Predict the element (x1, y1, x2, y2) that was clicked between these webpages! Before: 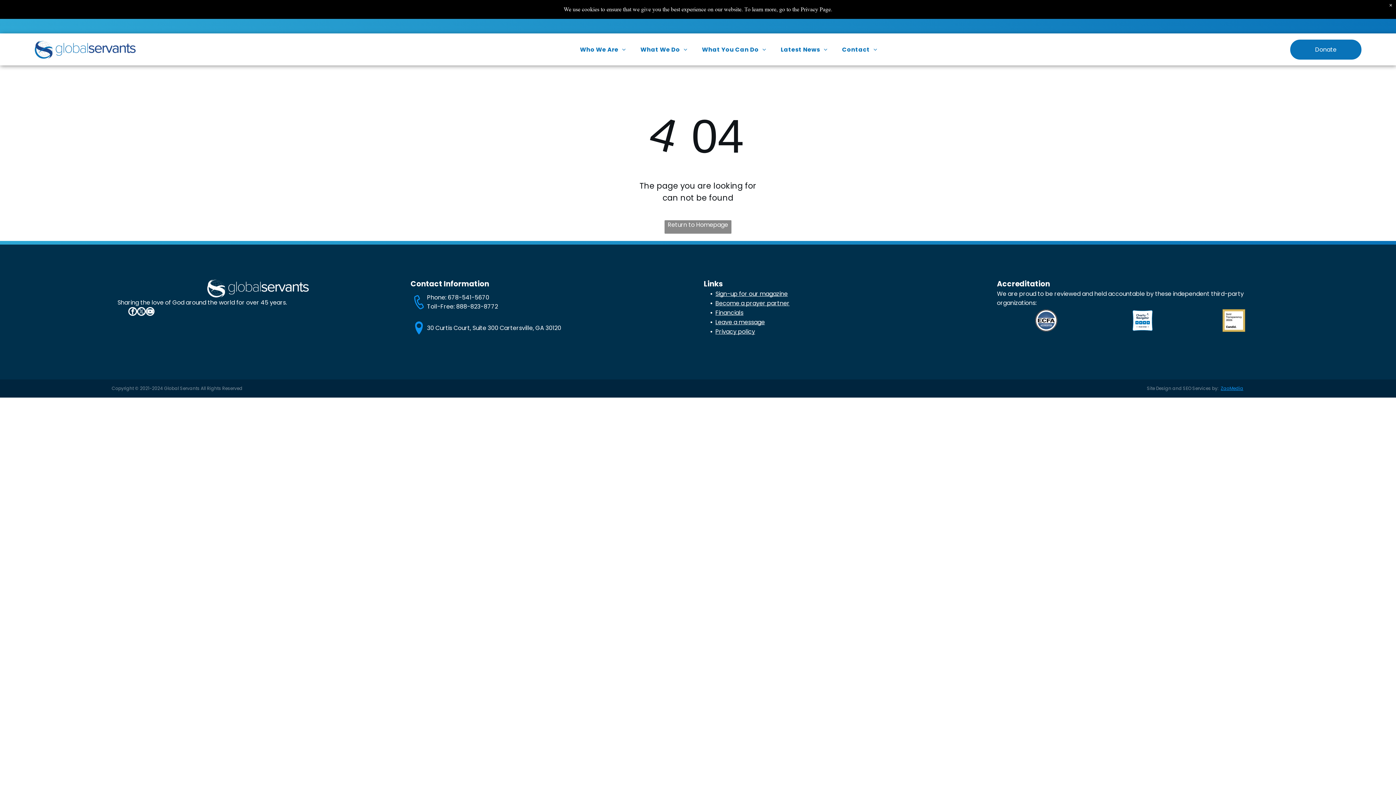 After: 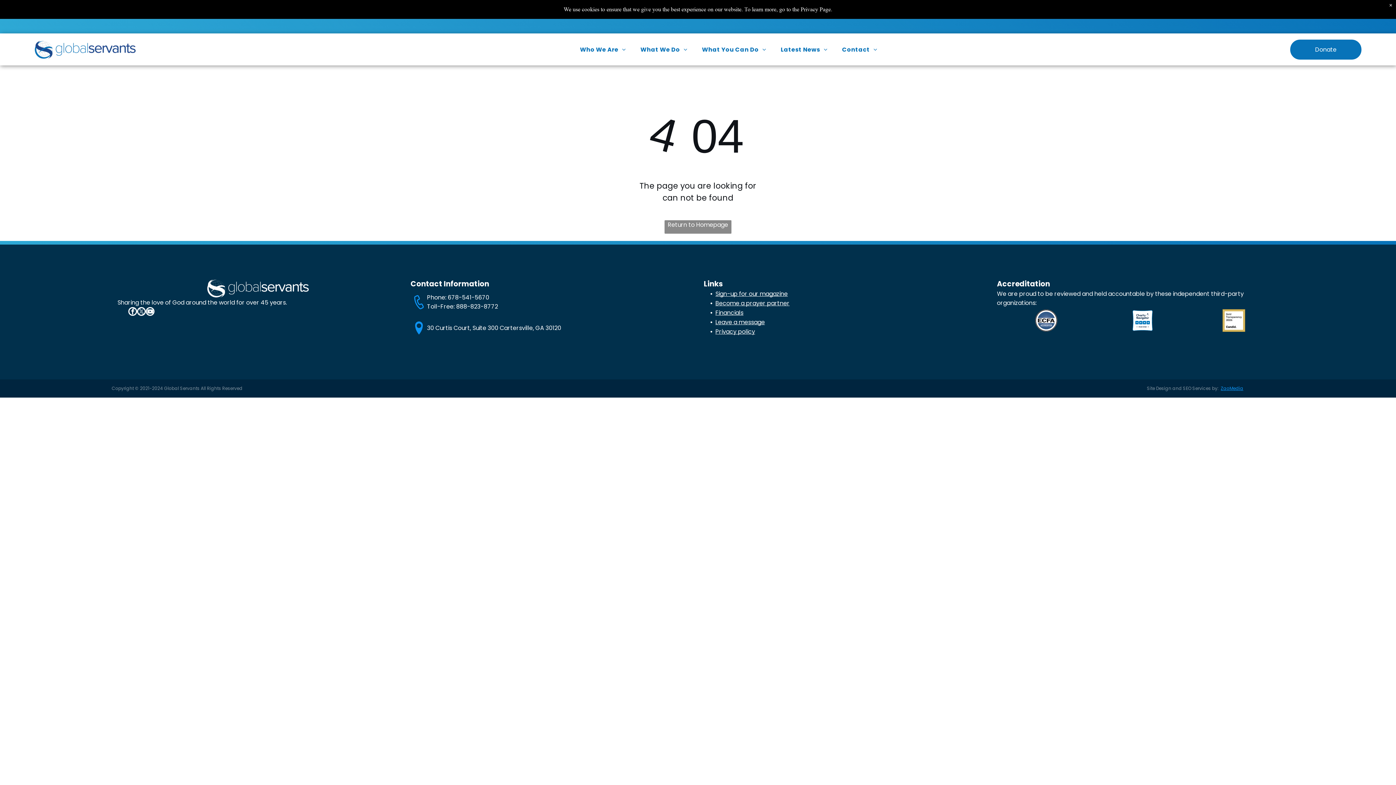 Action: label: twitter bbox: (137, 307, 145, 317)